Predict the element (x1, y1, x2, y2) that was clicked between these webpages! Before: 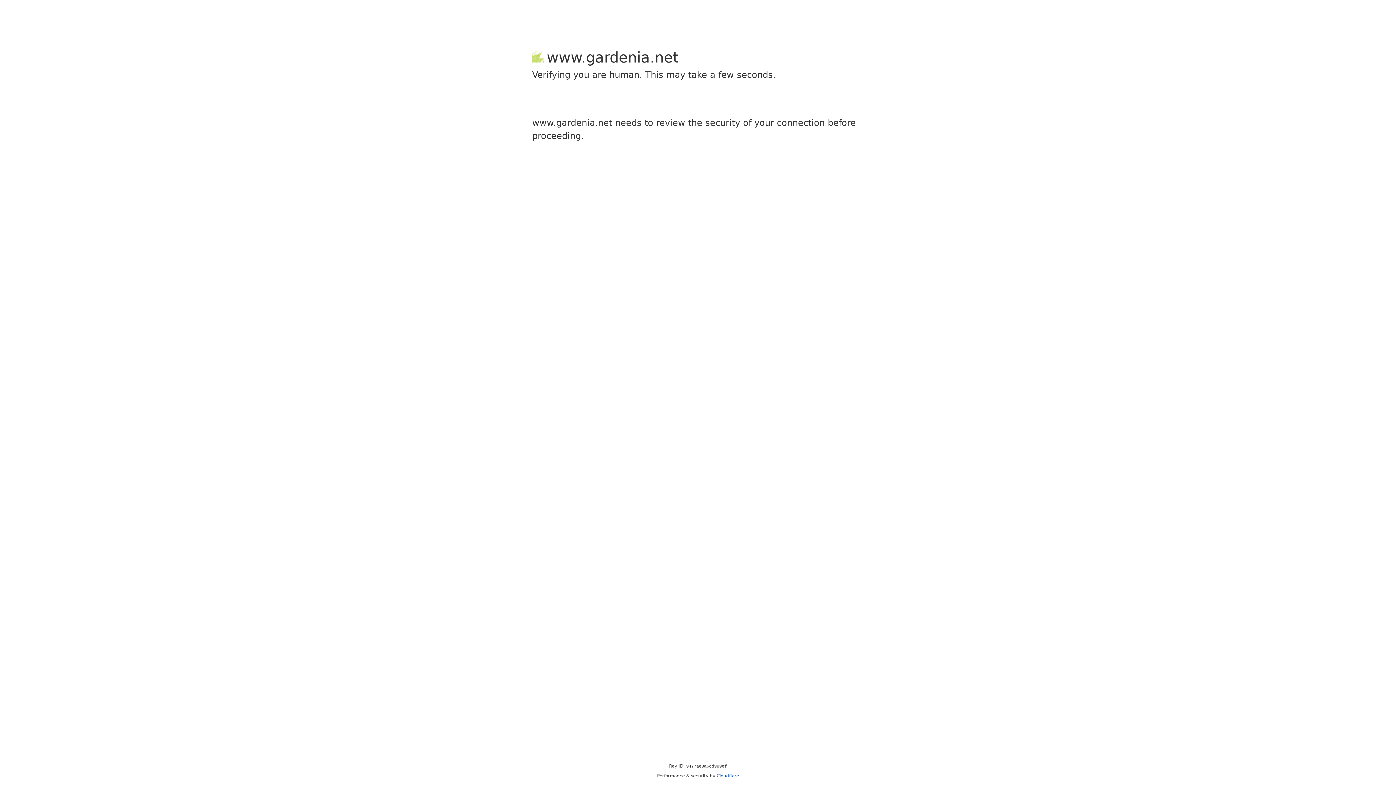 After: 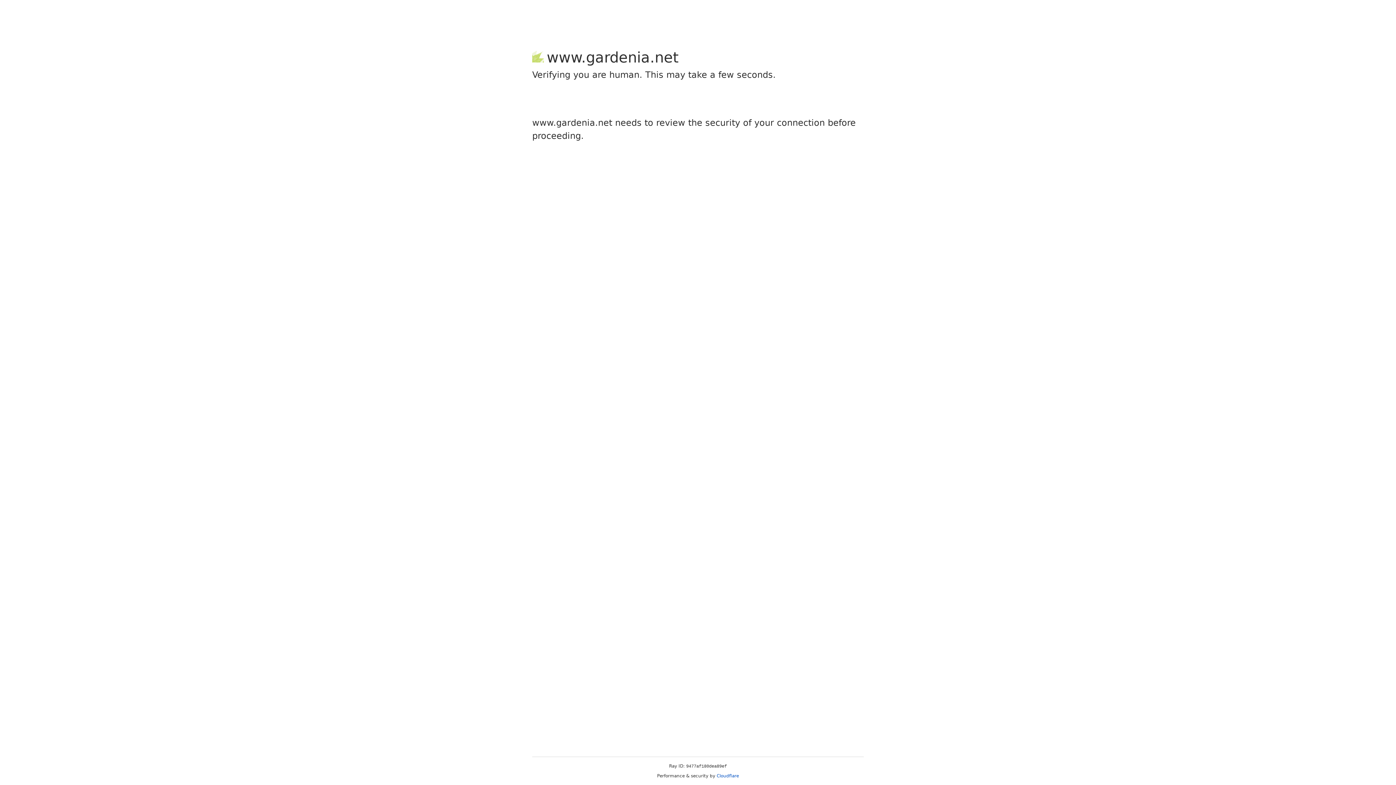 Action: bbox: (716, 773, 739, 778) label: Cloudflare